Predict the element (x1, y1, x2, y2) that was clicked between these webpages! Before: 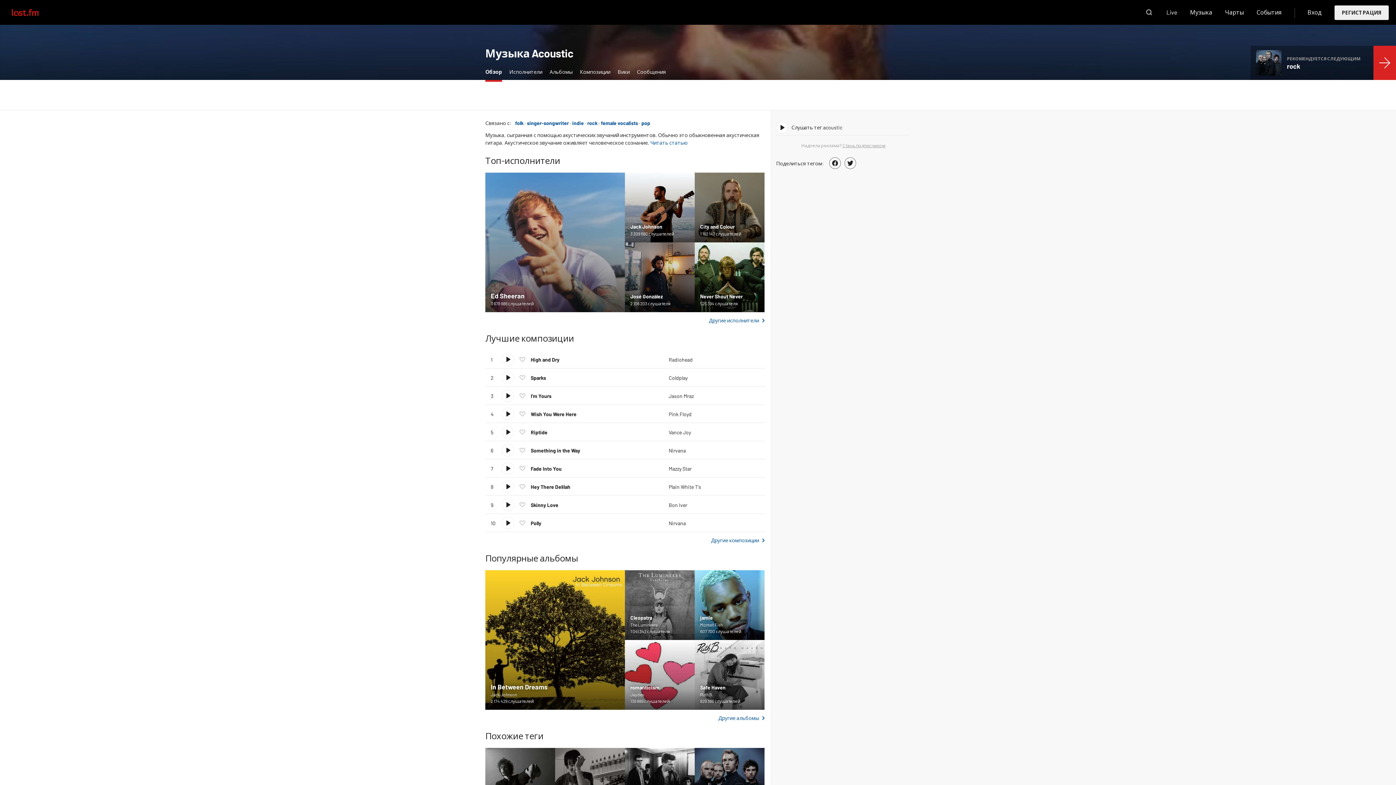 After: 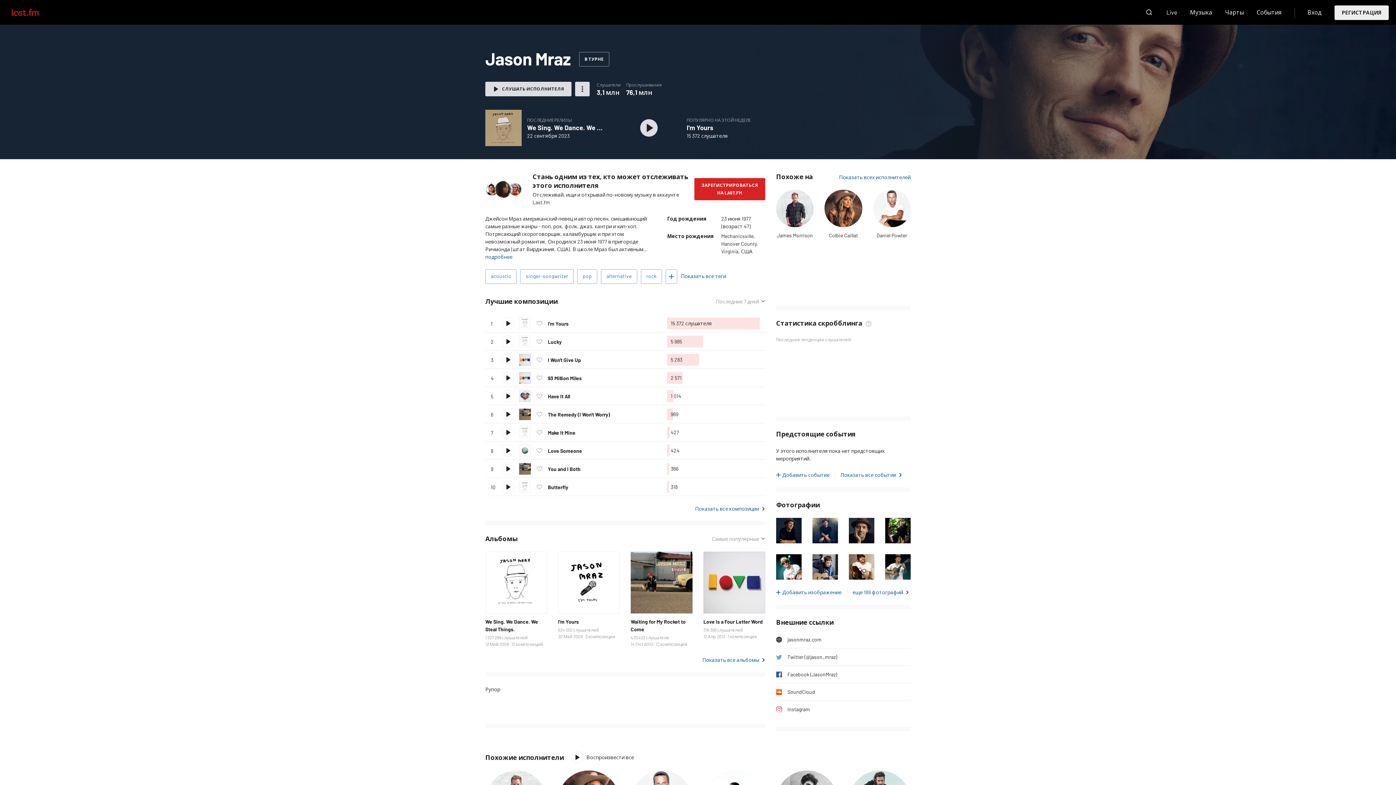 Action: bbox: (668, 392, 694, 399) label: Jason Mraz